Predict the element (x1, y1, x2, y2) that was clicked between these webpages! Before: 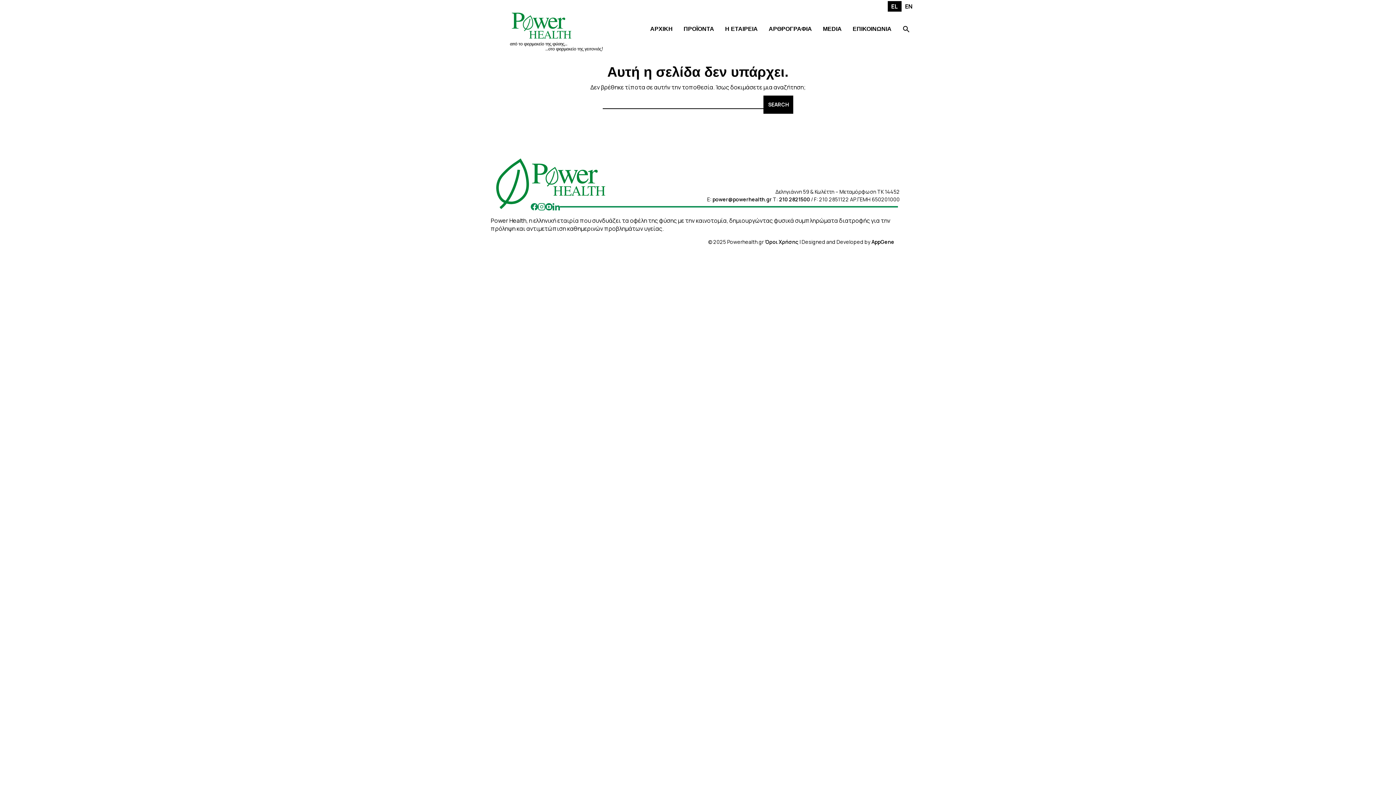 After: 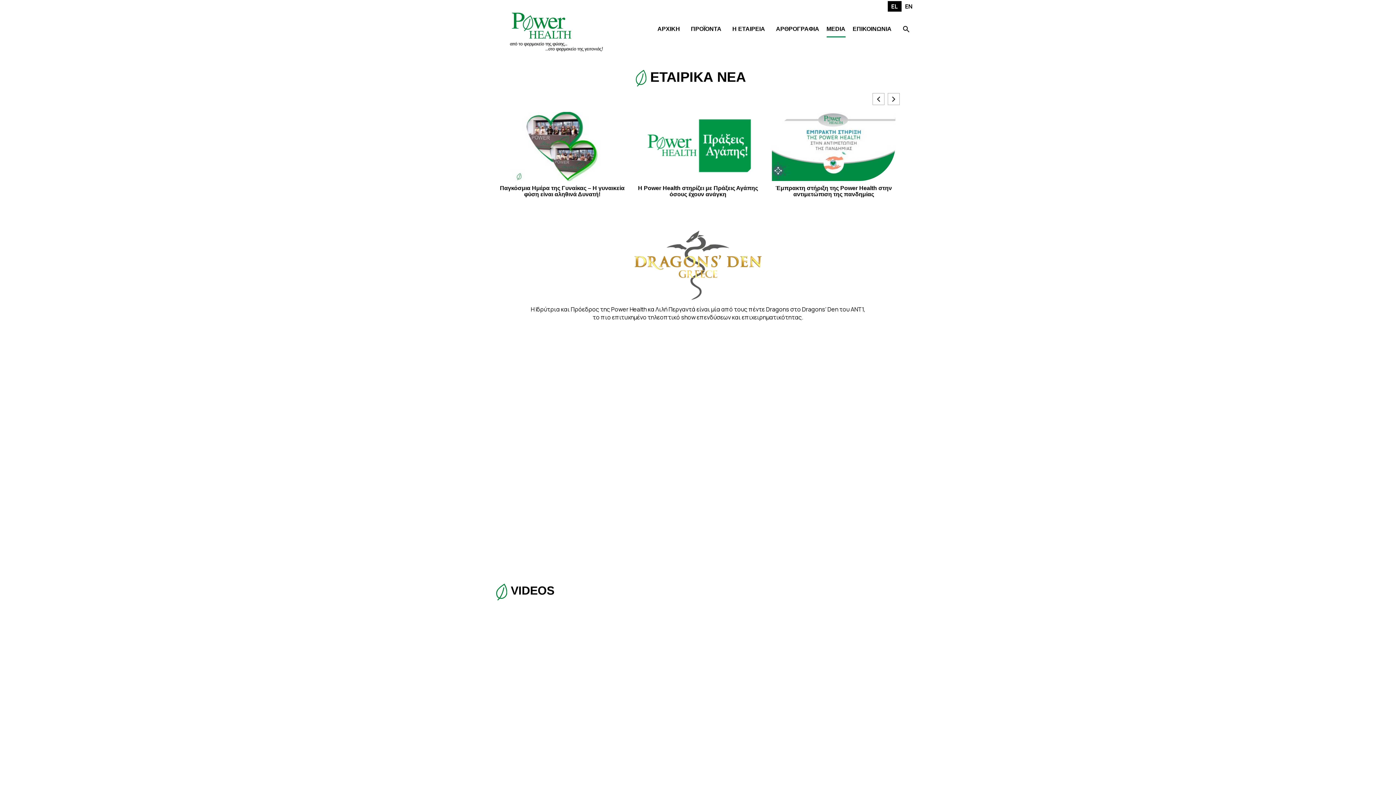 Action: label: MEDIA bbox: (819, 18, 845, 40)